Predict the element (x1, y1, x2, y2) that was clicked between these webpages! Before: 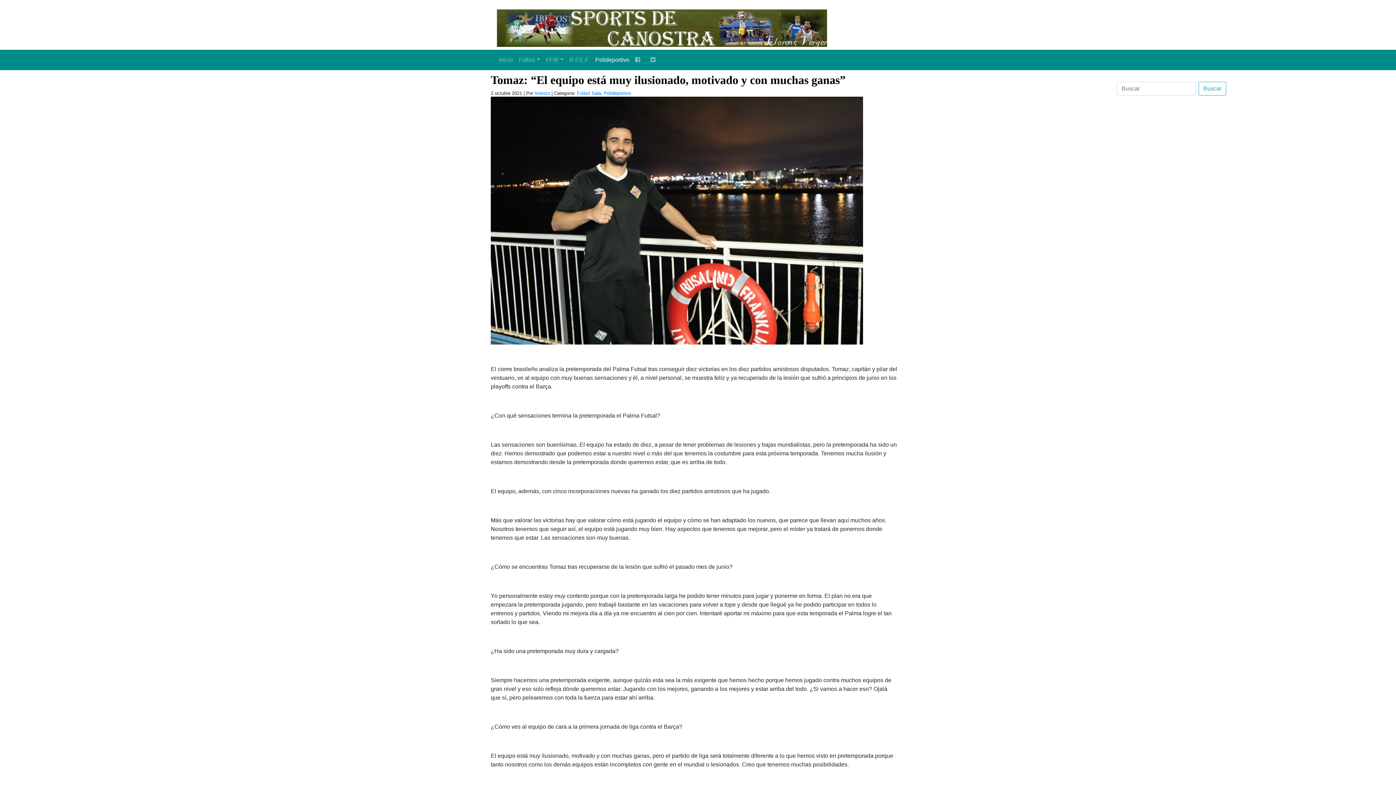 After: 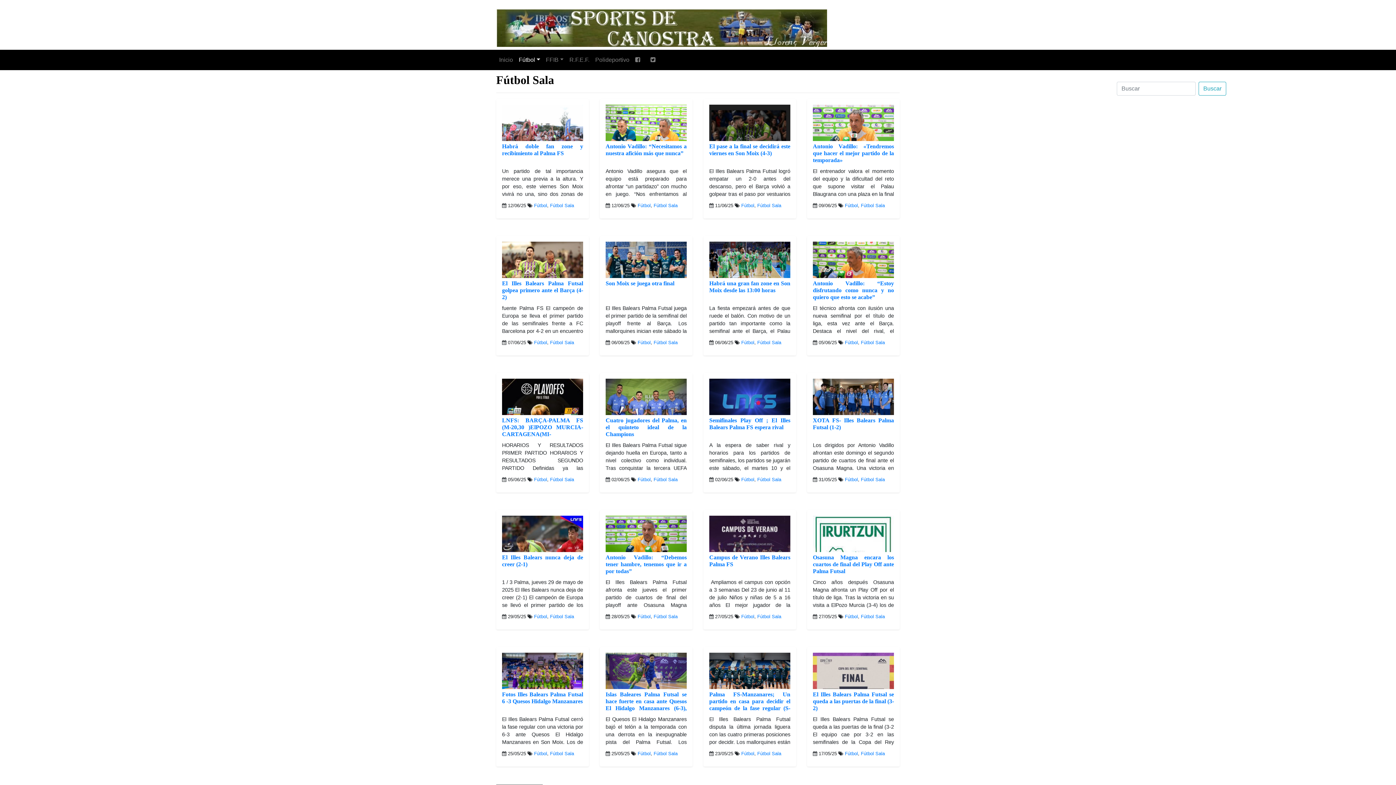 Action: bbox: (577, 90, 601, 96) label: Fútbol Sala